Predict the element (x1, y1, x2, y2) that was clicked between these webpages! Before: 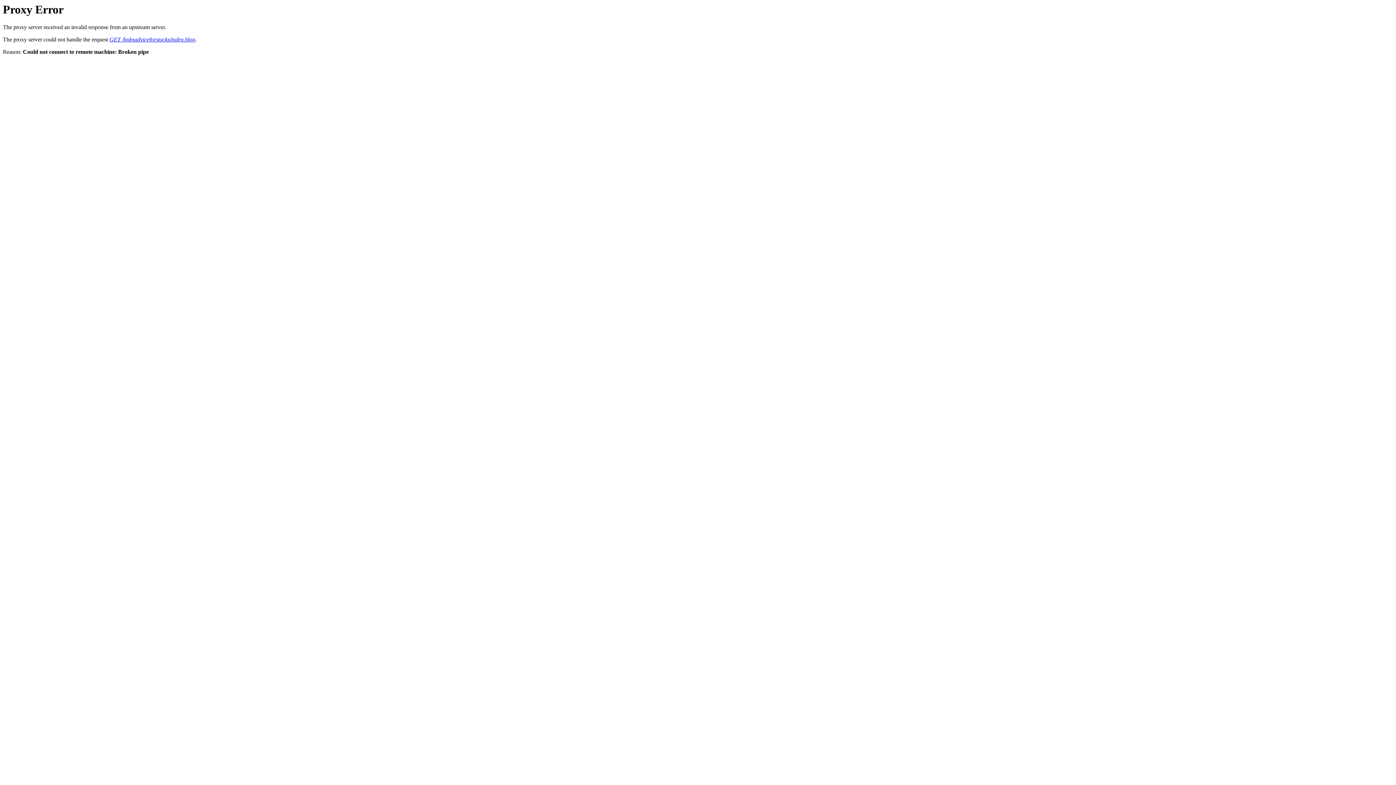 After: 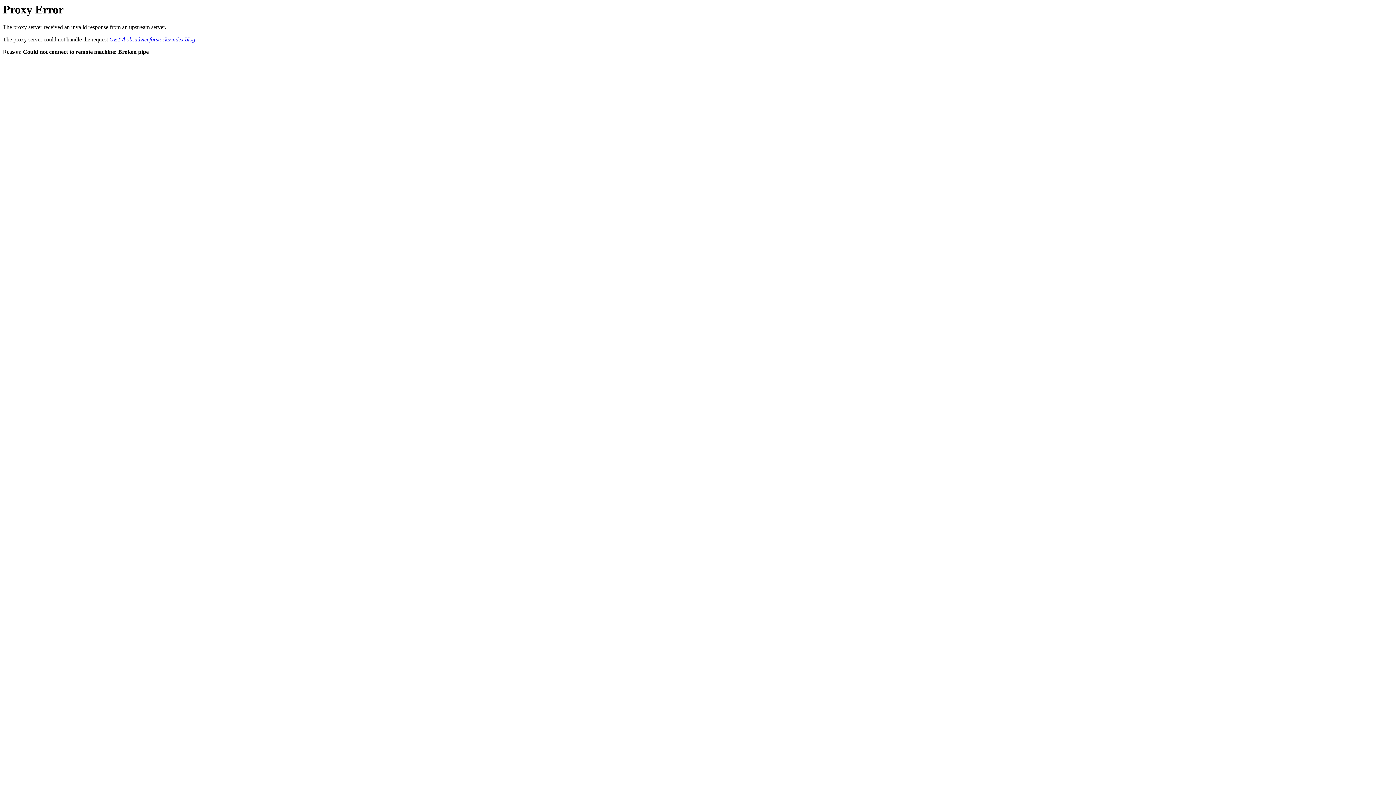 Action: bbox: (109, 36, 195, 42) label: GET /bobsadviceforstocks/index.blog